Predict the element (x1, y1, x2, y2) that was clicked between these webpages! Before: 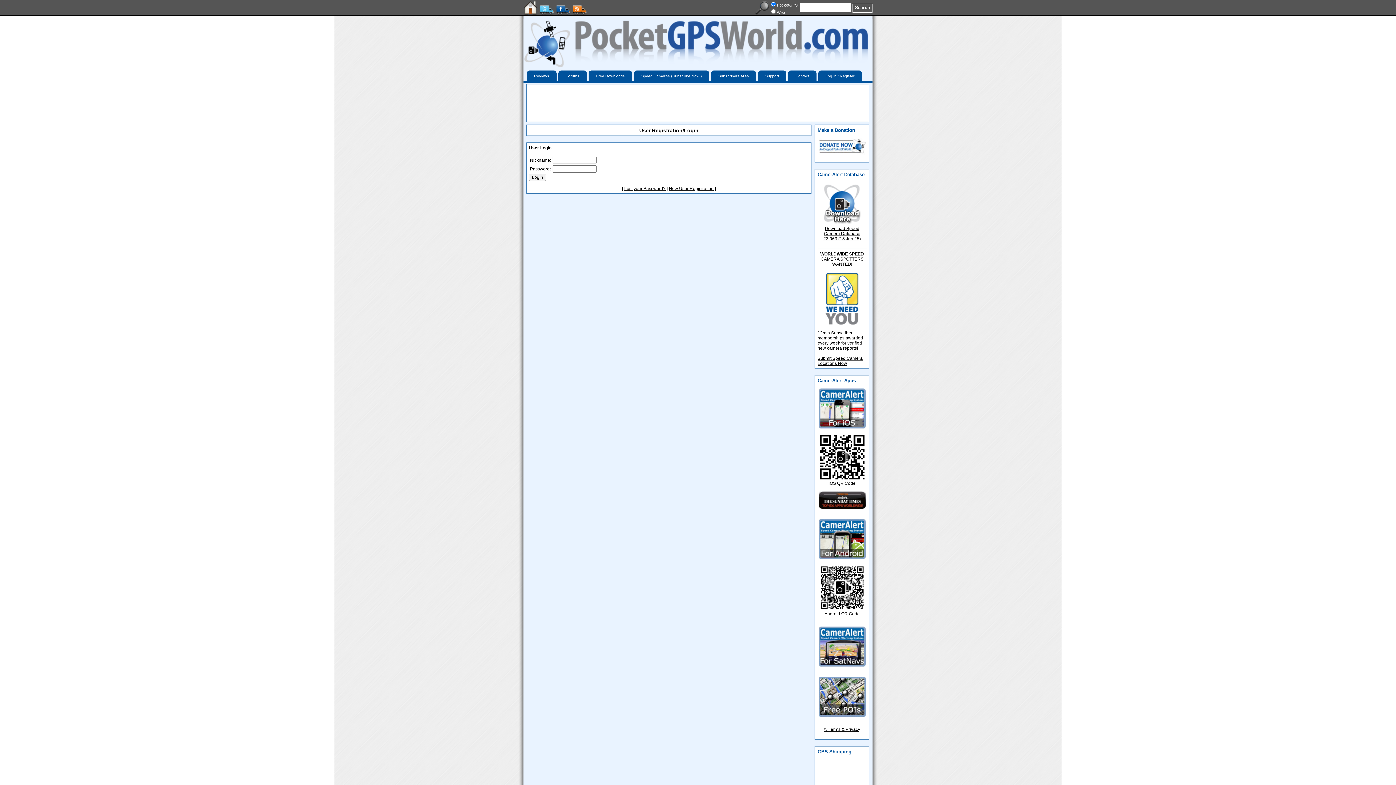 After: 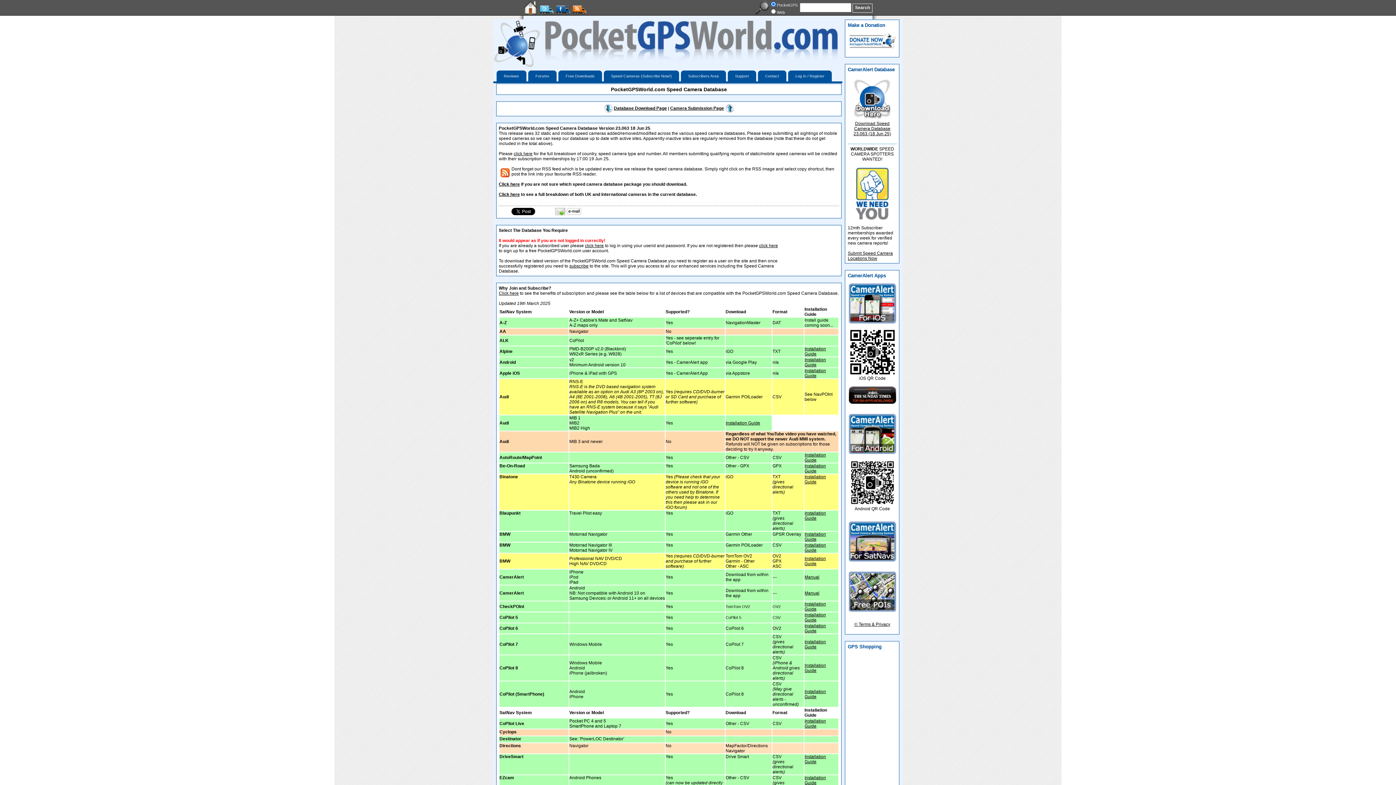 Action: bbox: (820, 222, 864, 227)